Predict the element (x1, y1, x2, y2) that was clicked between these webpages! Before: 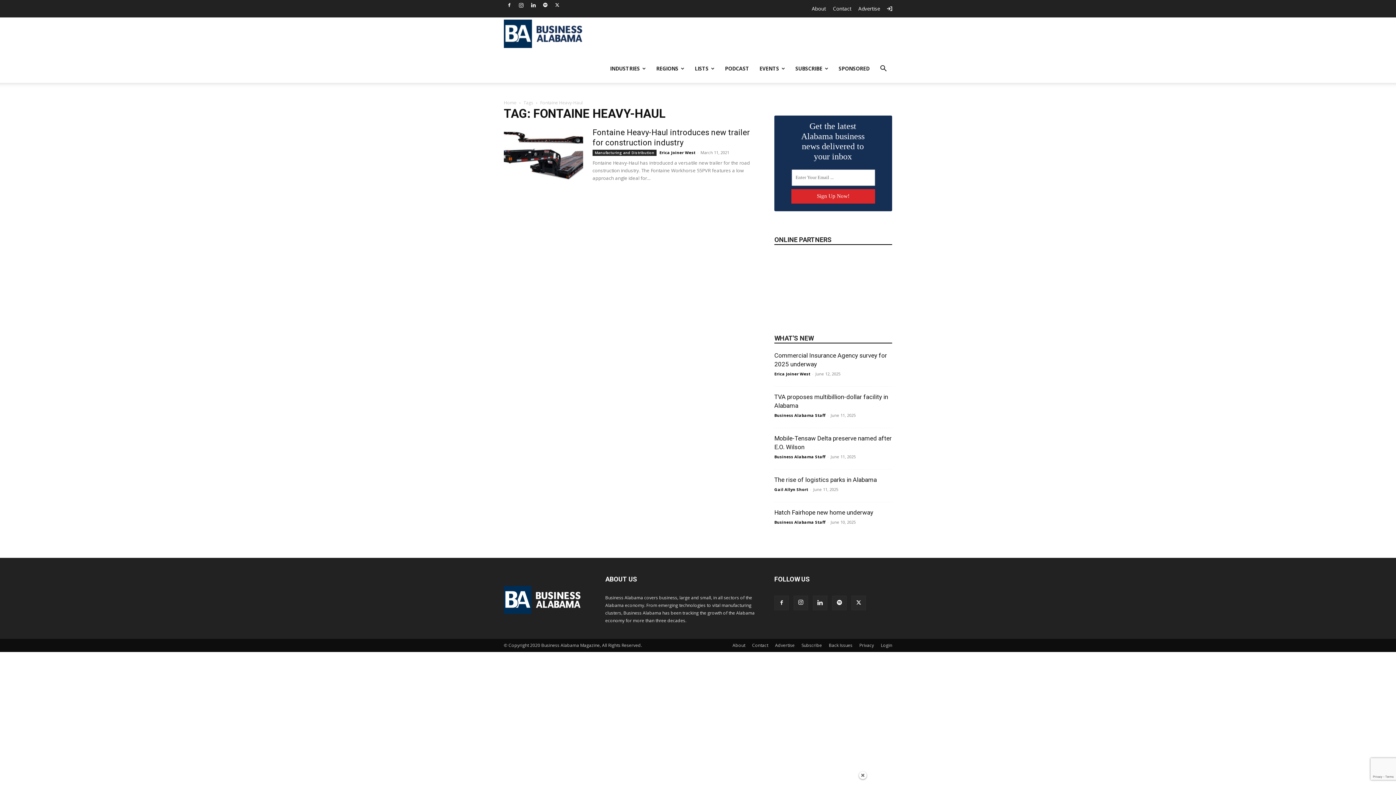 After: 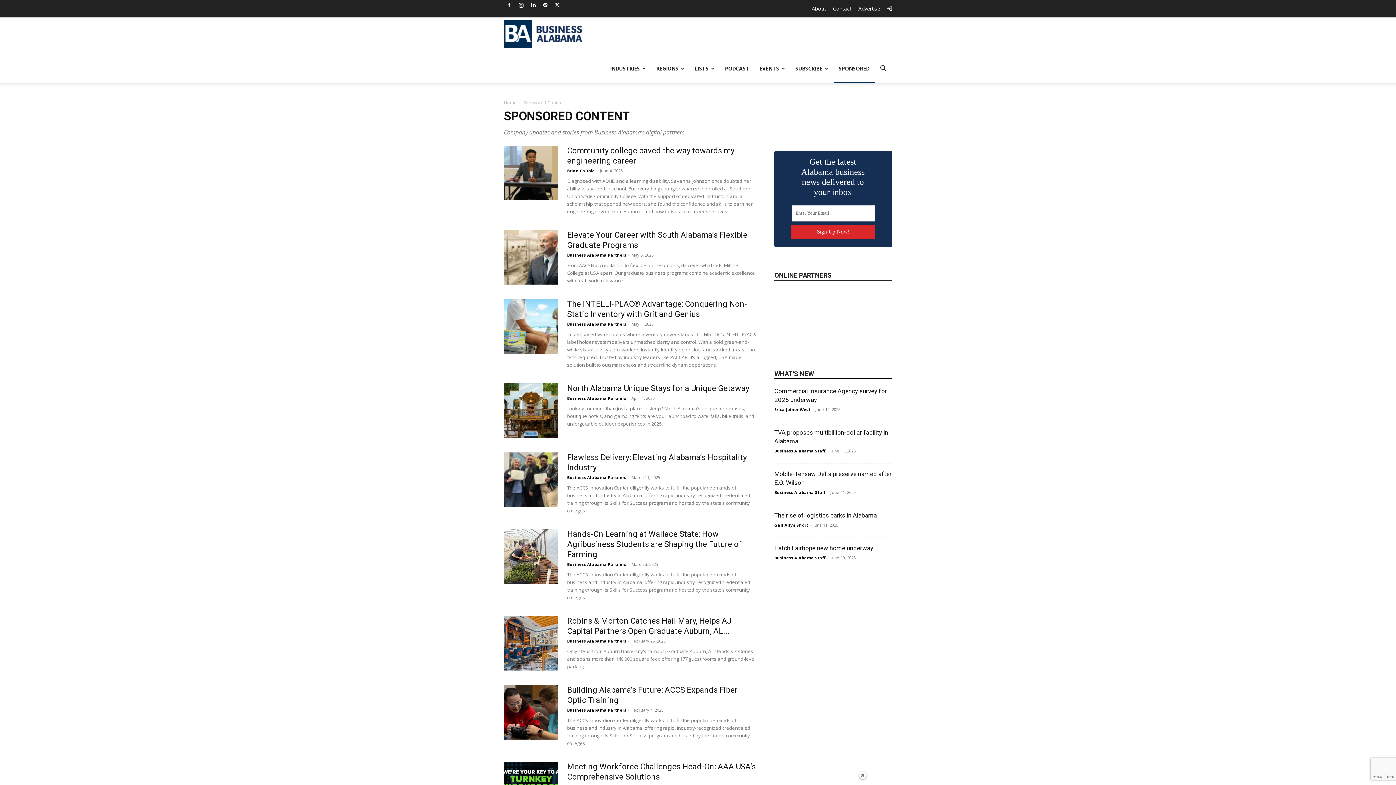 Action: label: SPONSORED bbox: (833, 54, 874, 82)